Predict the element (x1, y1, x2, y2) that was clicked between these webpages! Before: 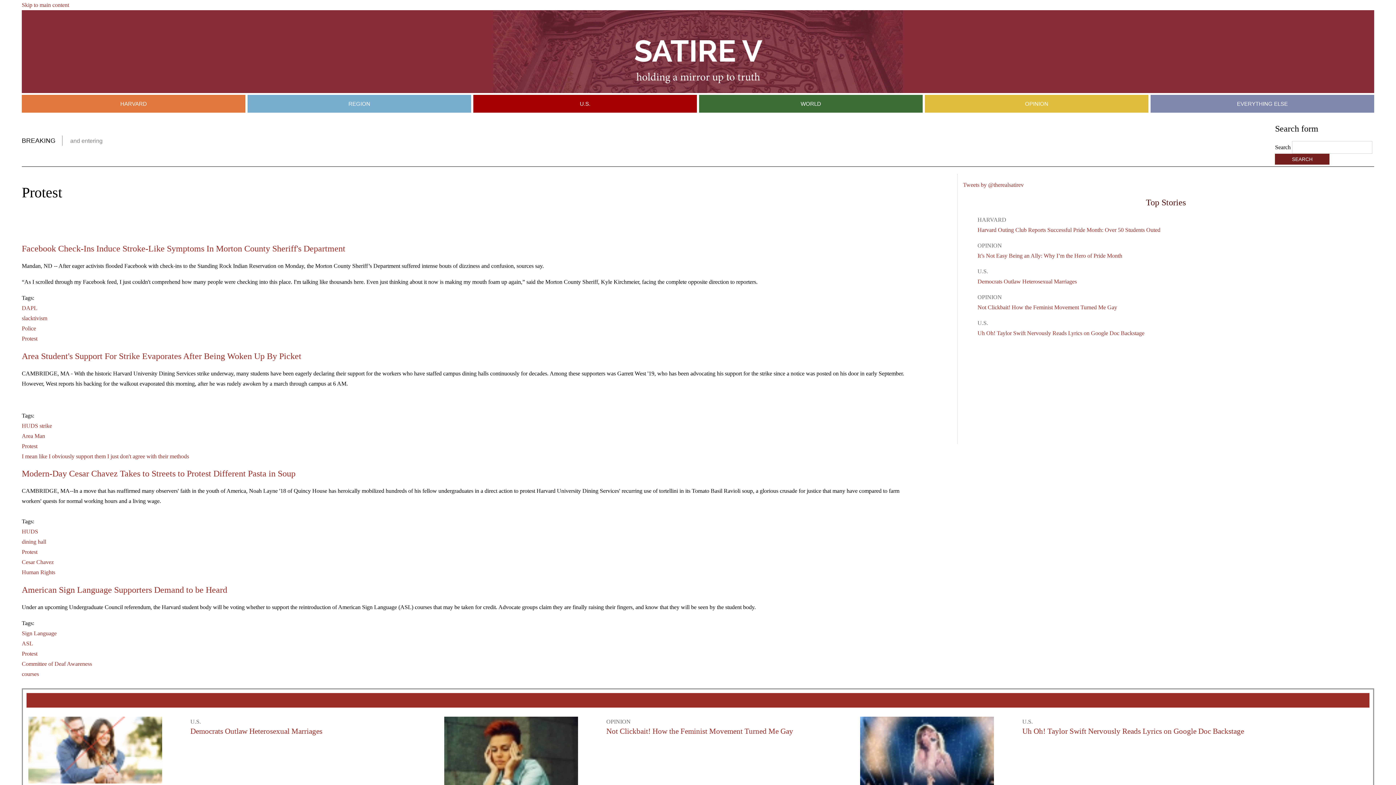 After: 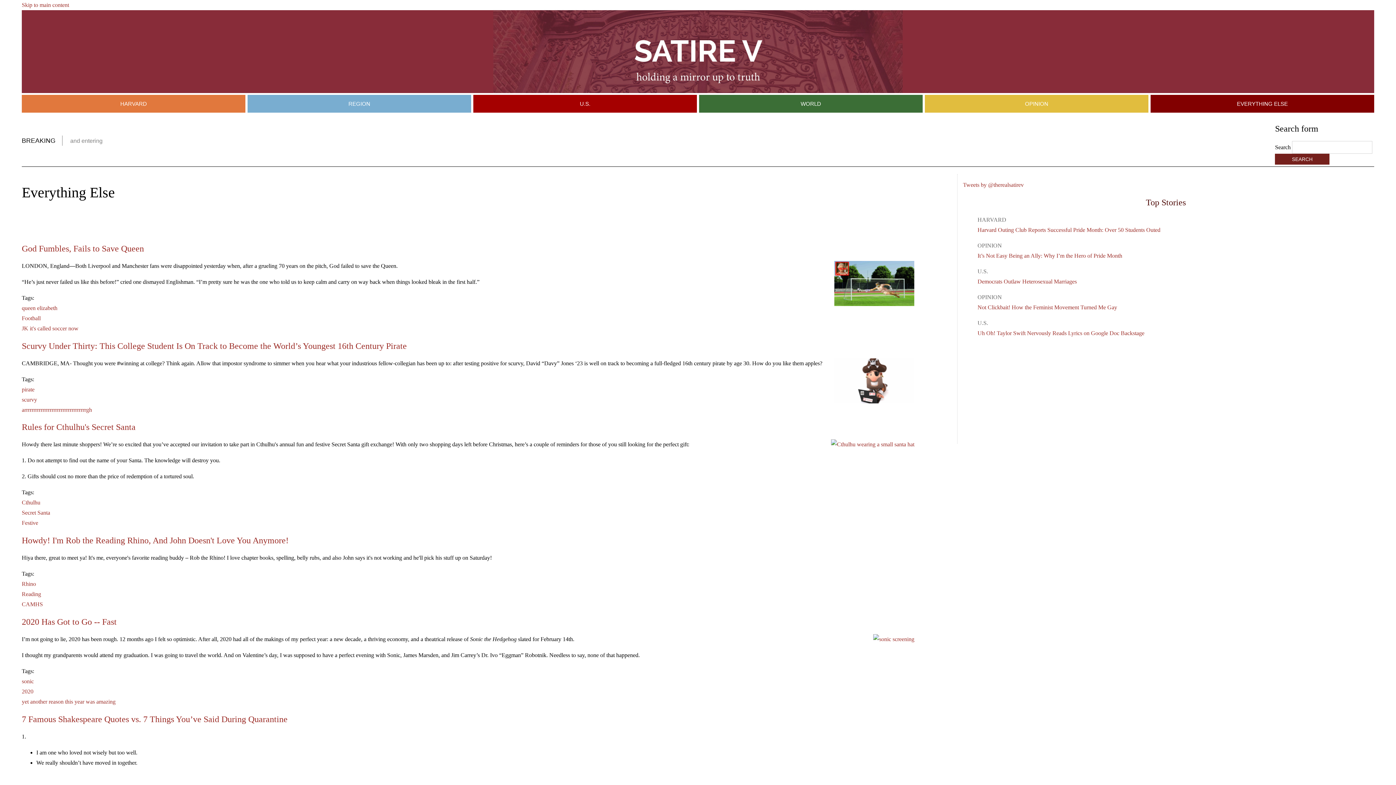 Action: bbox: (1150, 94, 1374, 112) label: EVERYTHING ELSE